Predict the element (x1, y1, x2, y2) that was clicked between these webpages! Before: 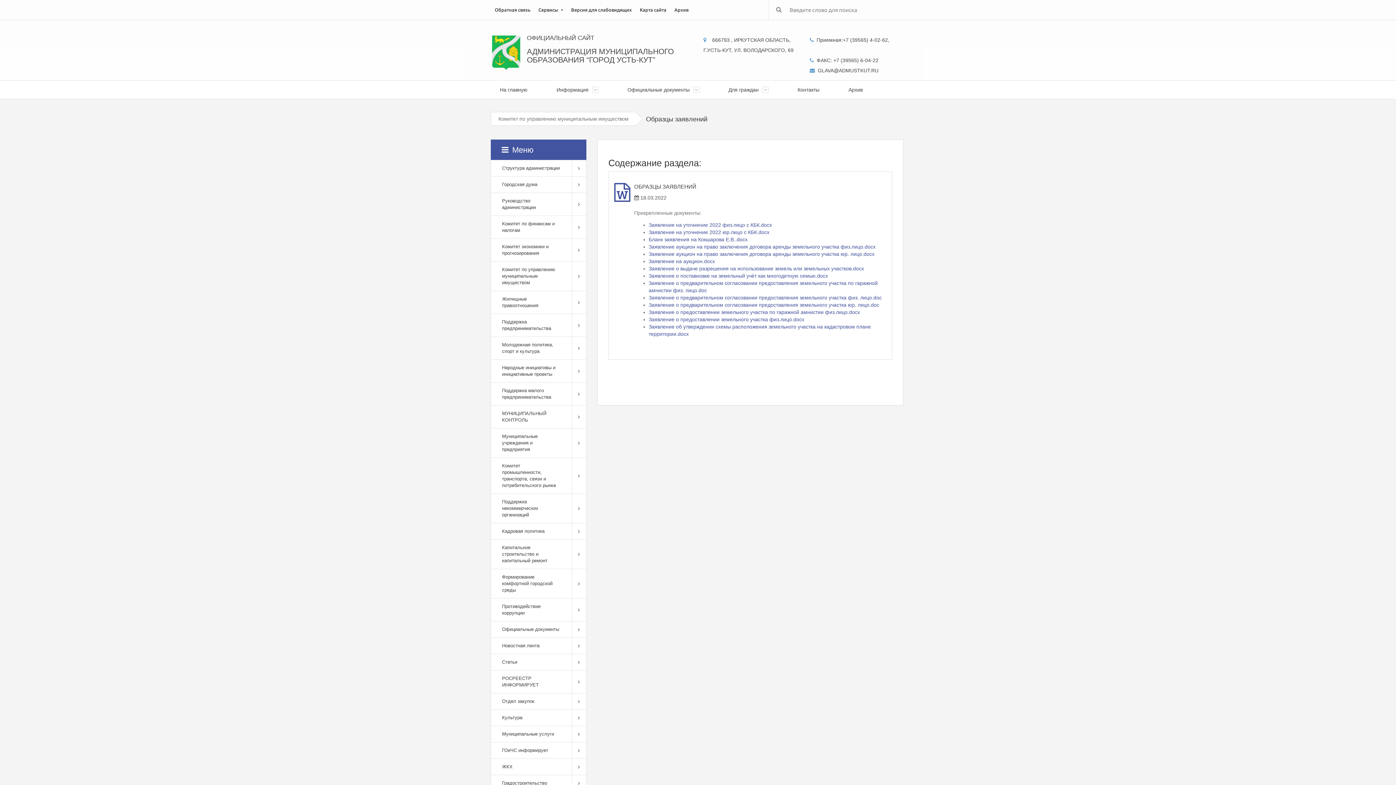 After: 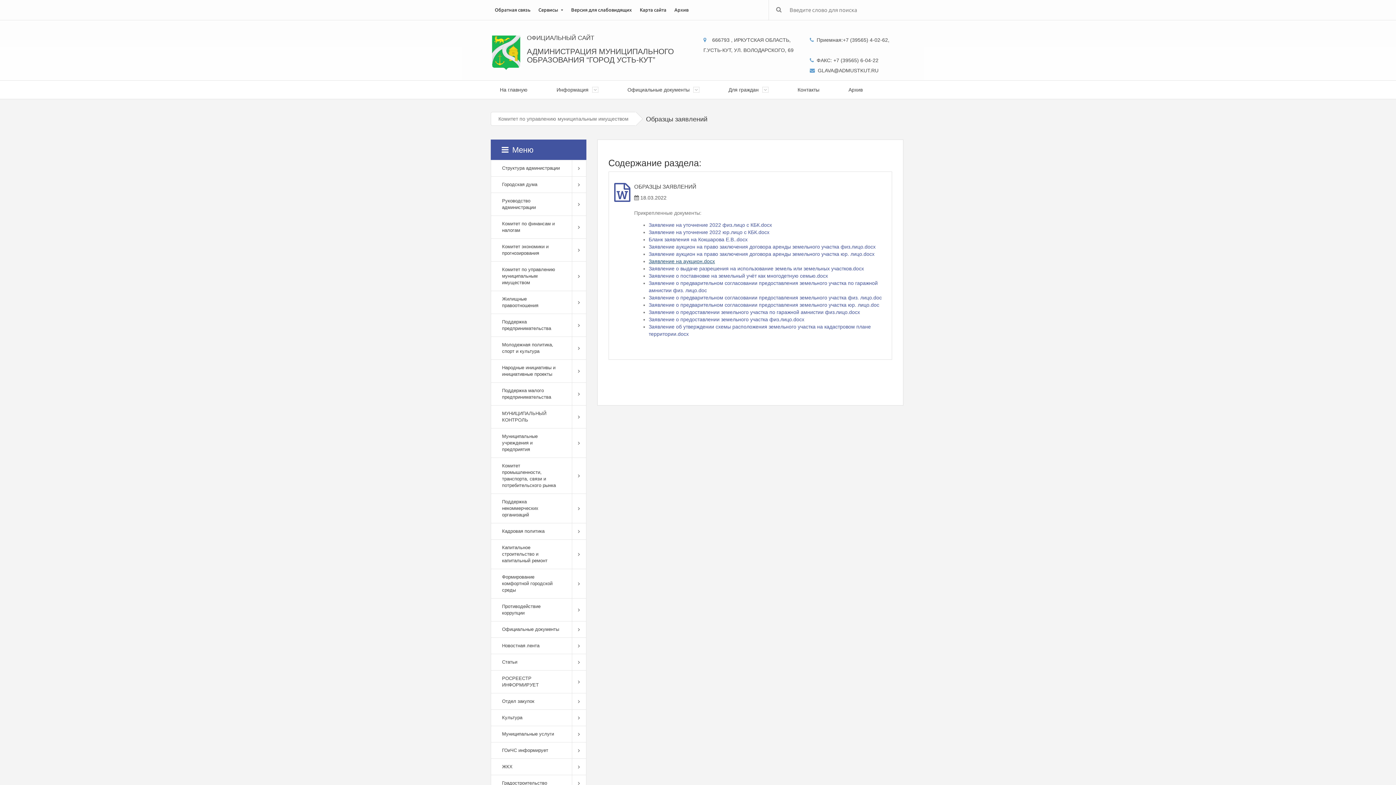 Action: bbox: (648, 258, 715, 264) label: Заявление на аукцион.docx